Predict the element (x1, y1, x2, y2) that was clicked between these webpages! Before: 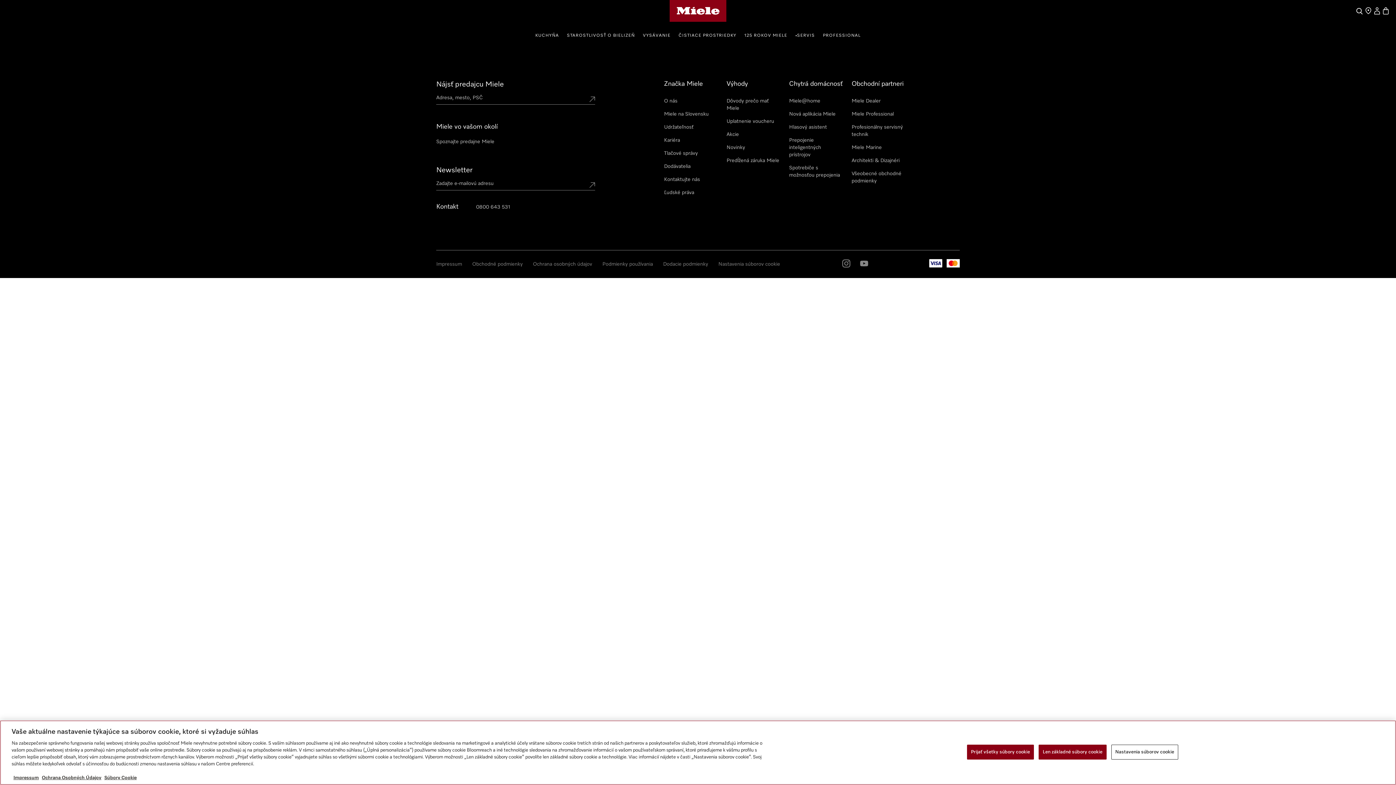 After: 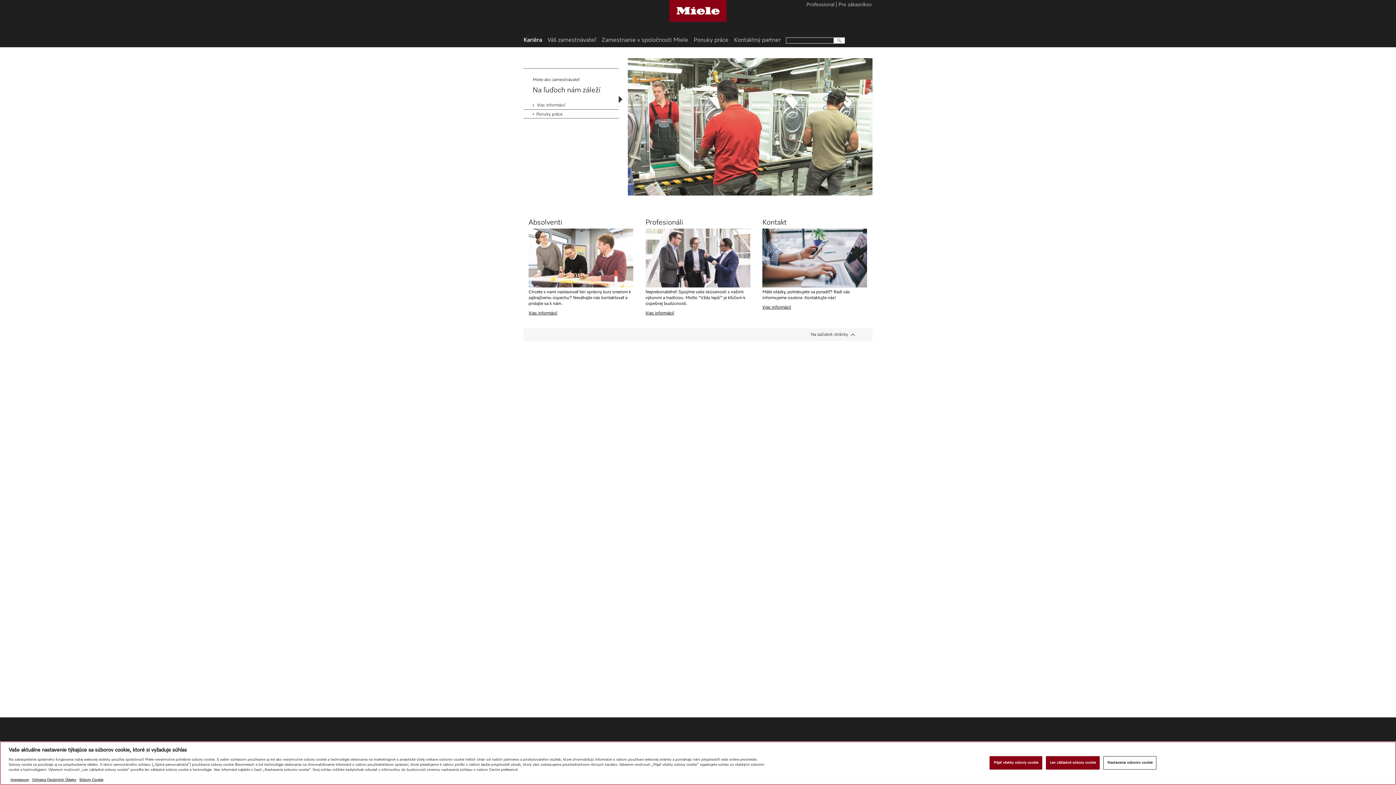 Action: bbox: (664, 136, 680, 144) label: Kariéra